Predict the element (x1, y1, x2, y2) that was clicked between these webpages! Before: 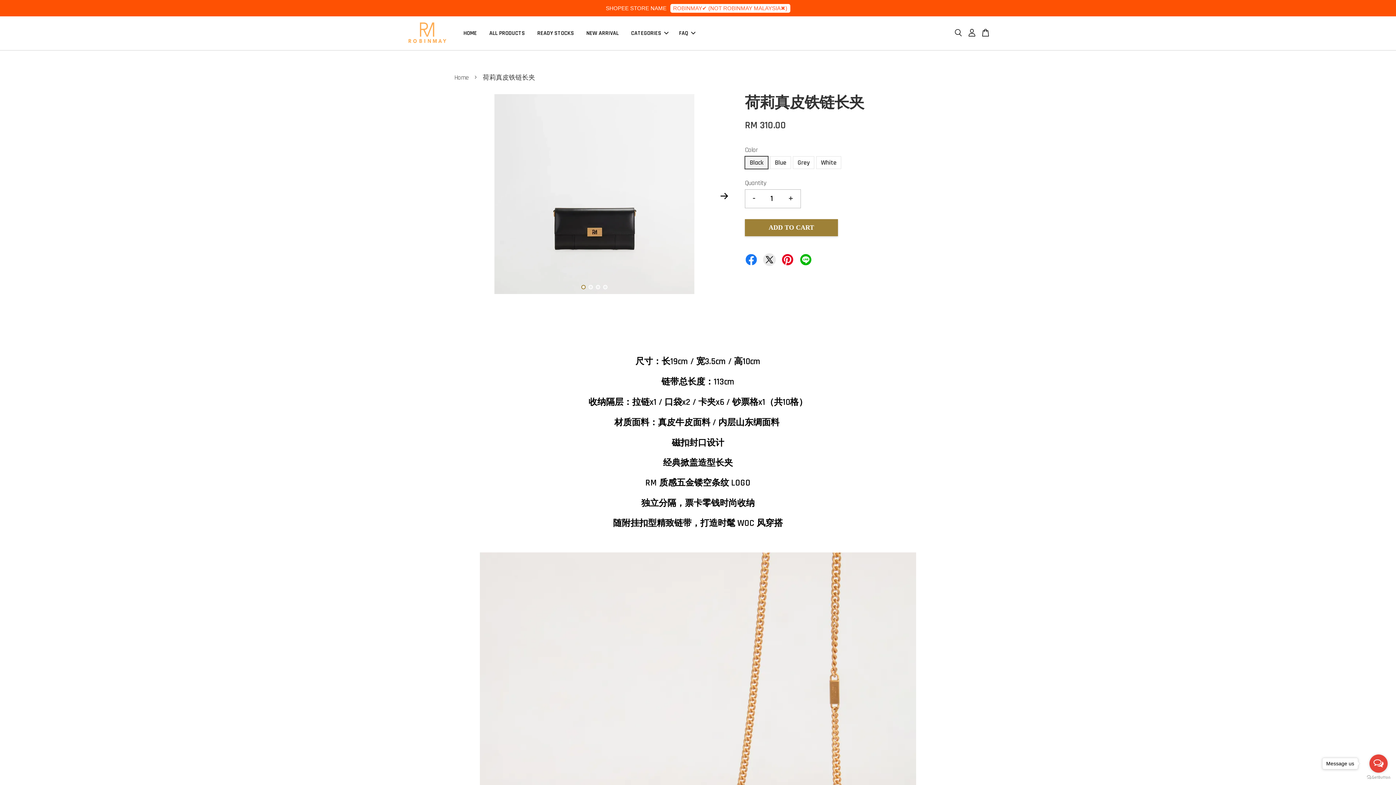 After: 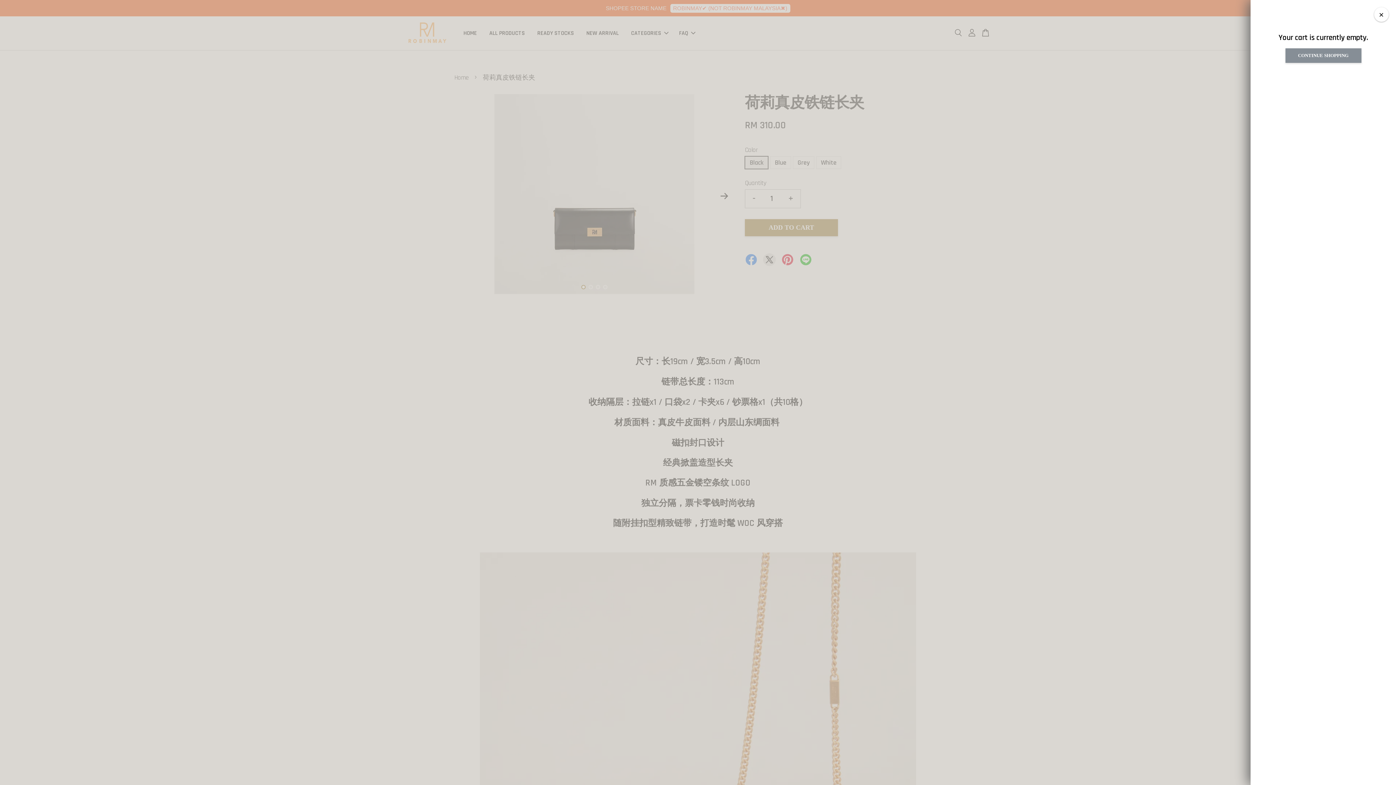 Action: bbox: (979, 29, 992, 37)